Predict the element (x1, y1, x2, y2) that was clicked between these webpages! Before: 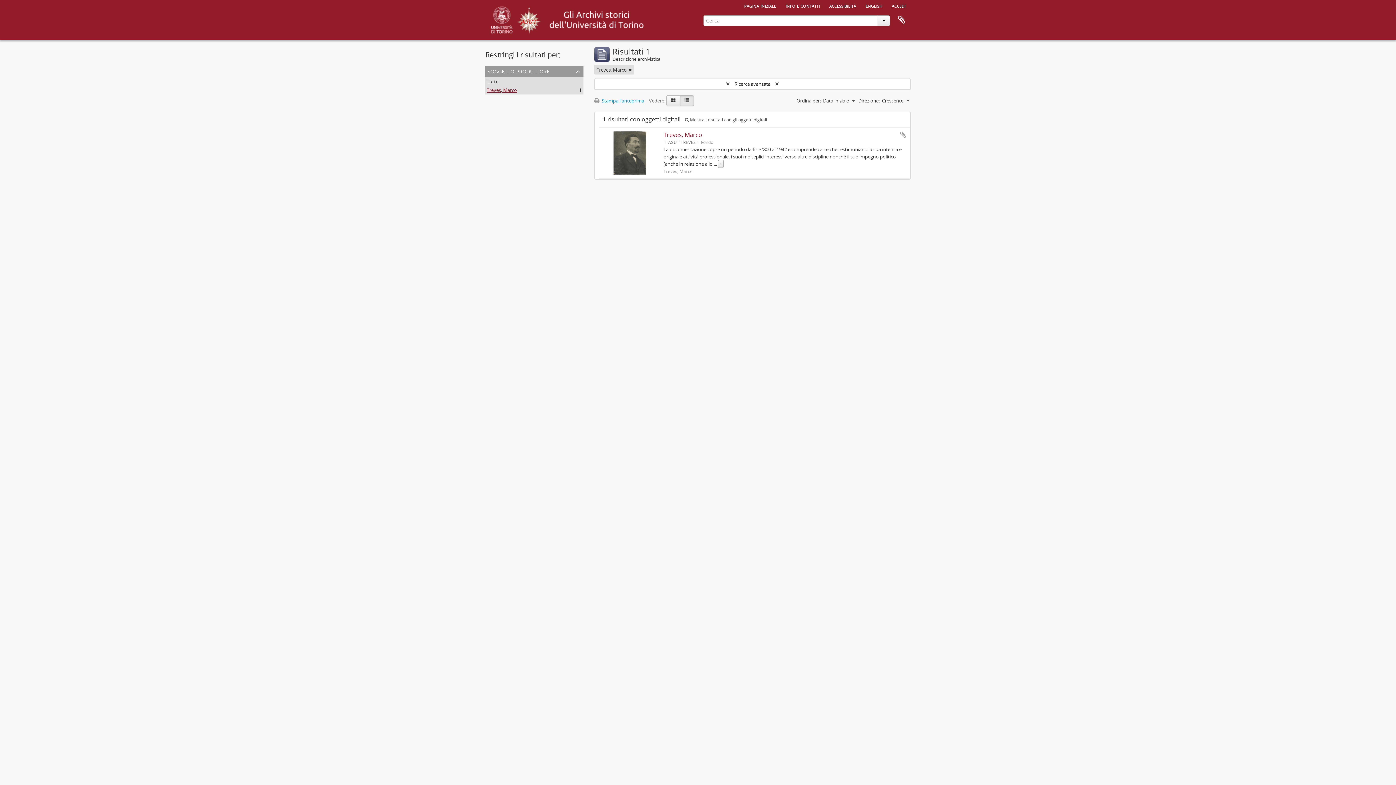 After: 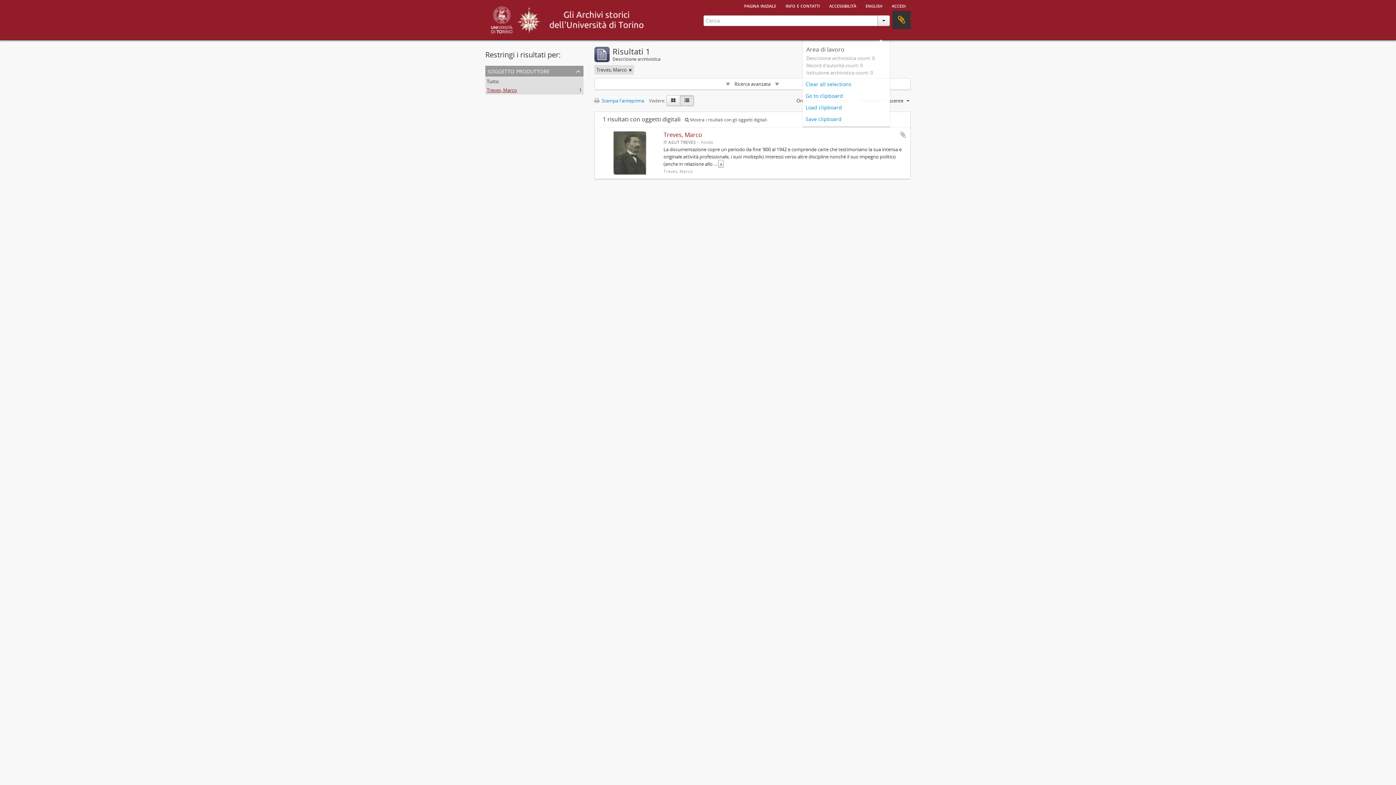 Action: bbox: (892, 10, 910, 29) label: Area di lavoro